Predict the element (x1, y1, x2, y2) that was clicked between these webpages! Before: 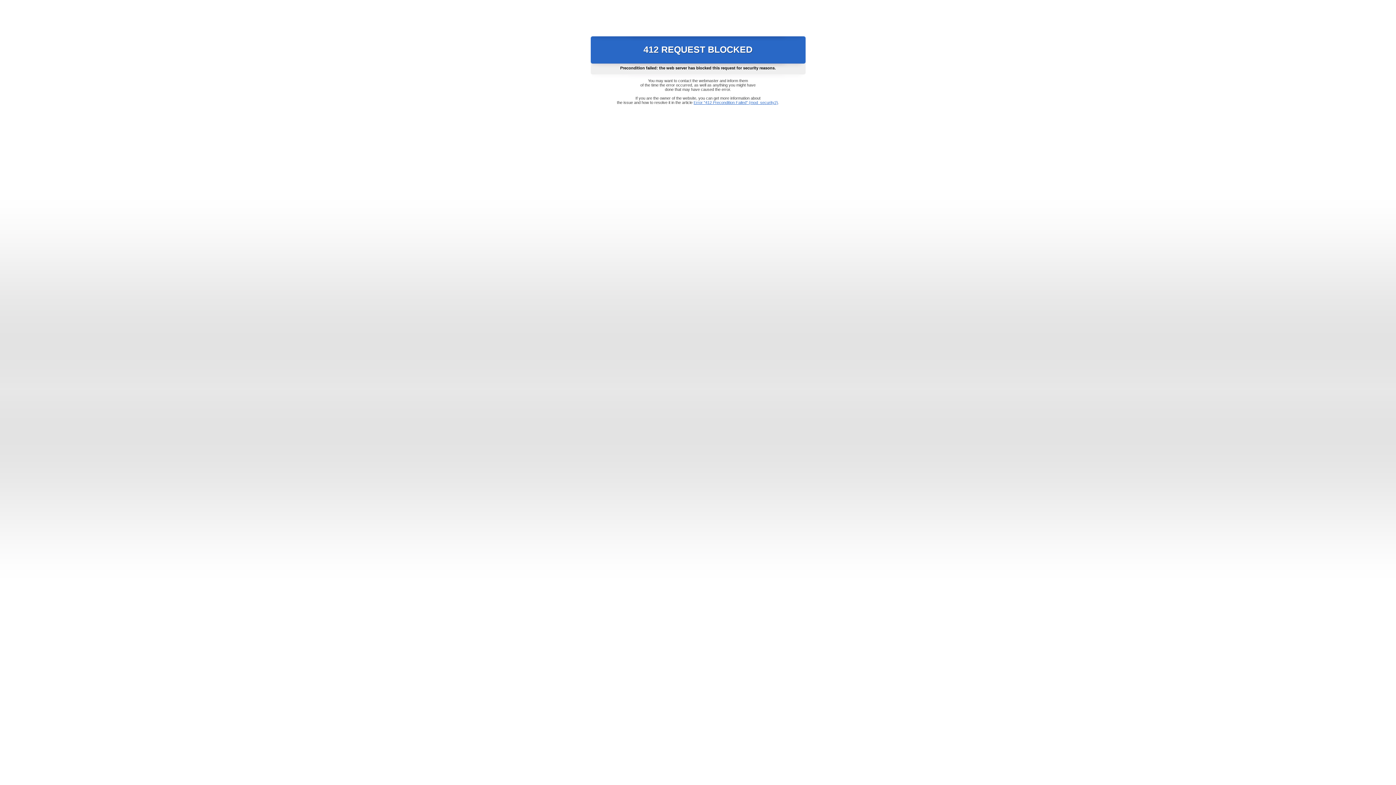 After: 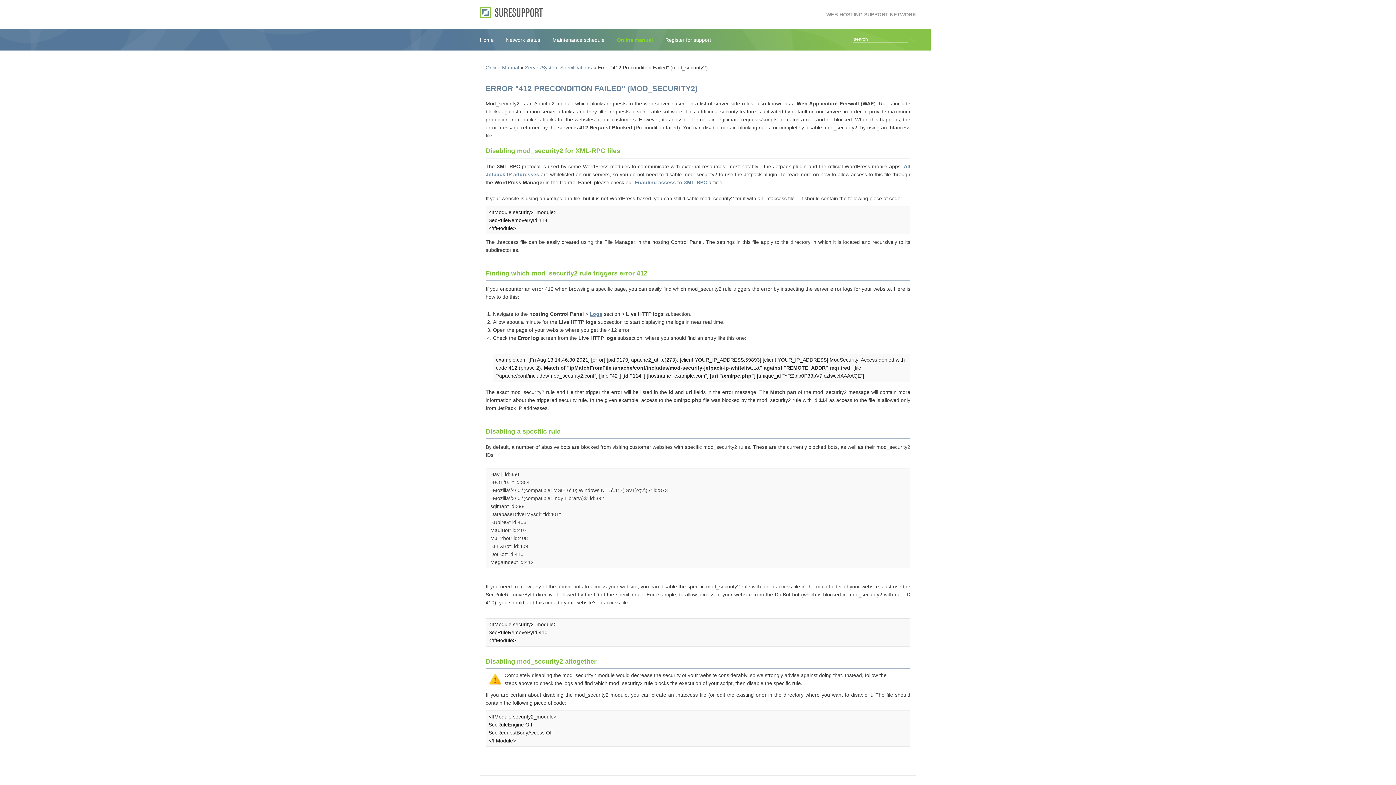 Action: label: Error "412 Precondition Failed" (mod_security2) bbox: (693, 100, 778, 104)